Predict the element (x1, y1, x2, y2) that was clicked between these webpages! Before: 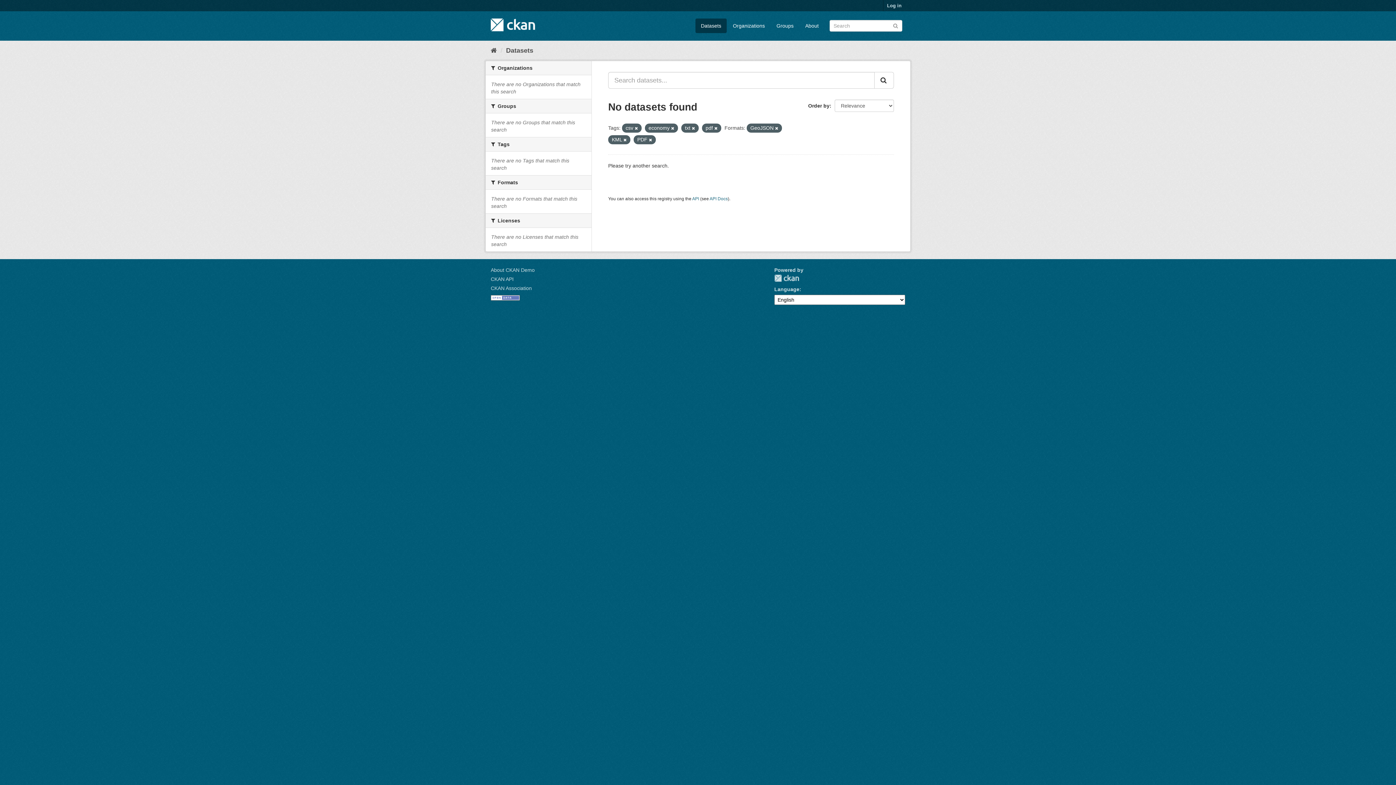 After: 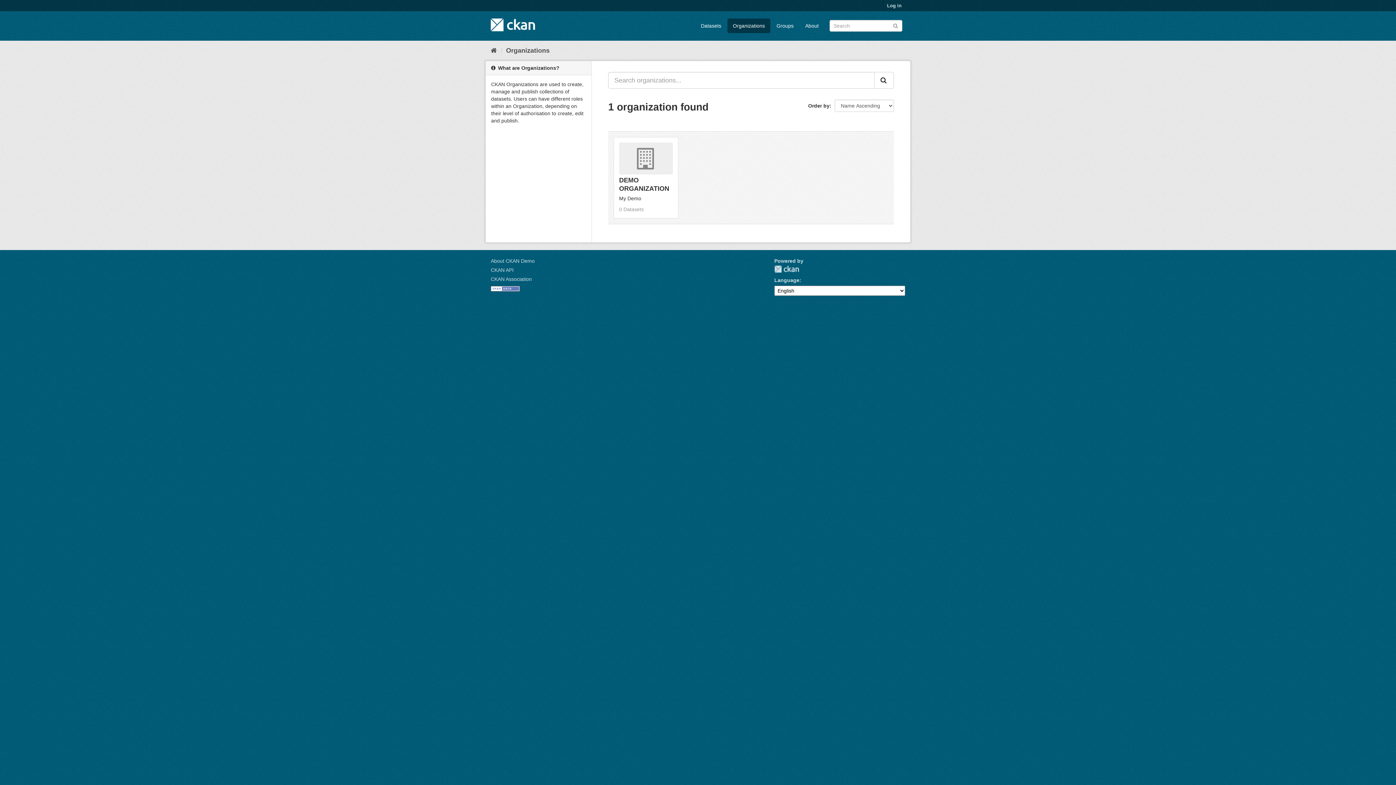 Action: bbox: (727, 18, 770, 33) label: Organizations